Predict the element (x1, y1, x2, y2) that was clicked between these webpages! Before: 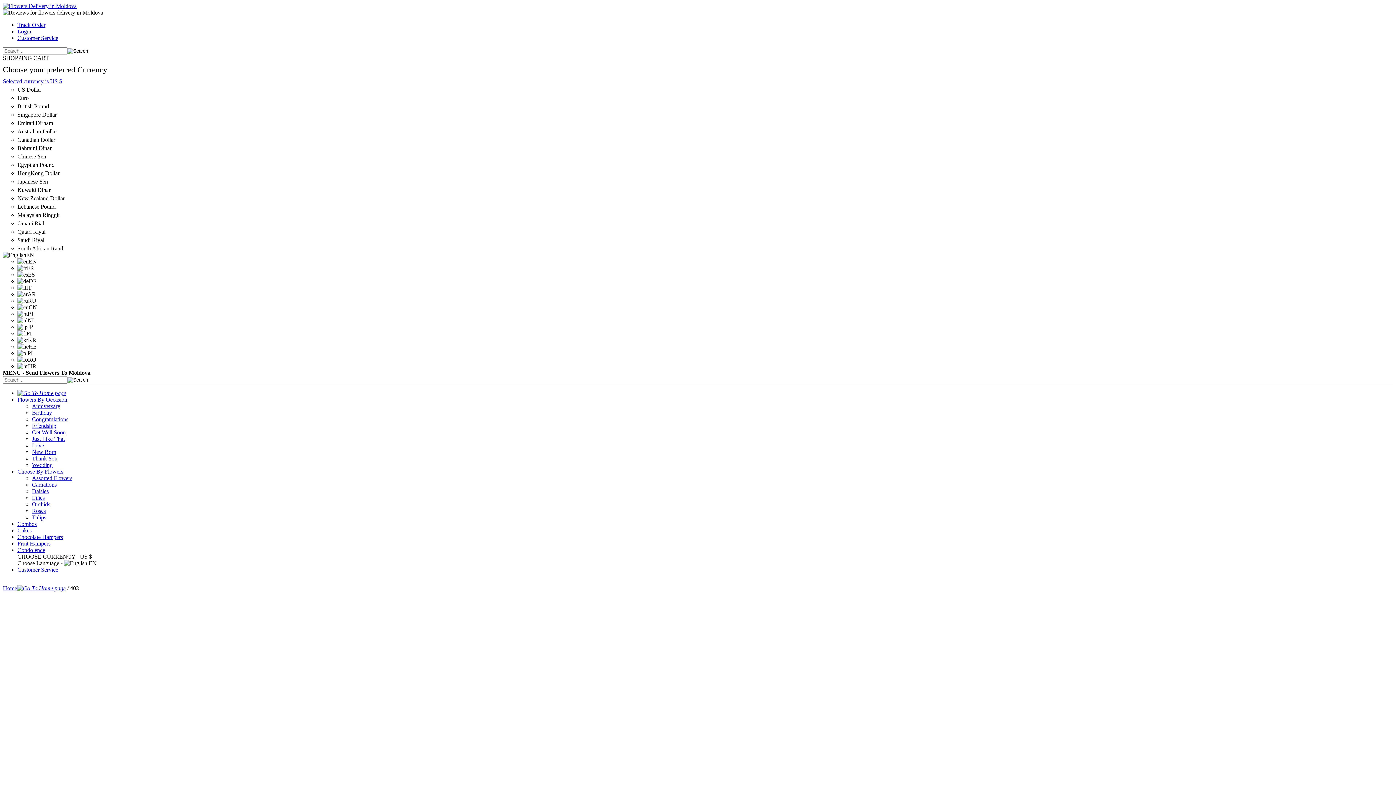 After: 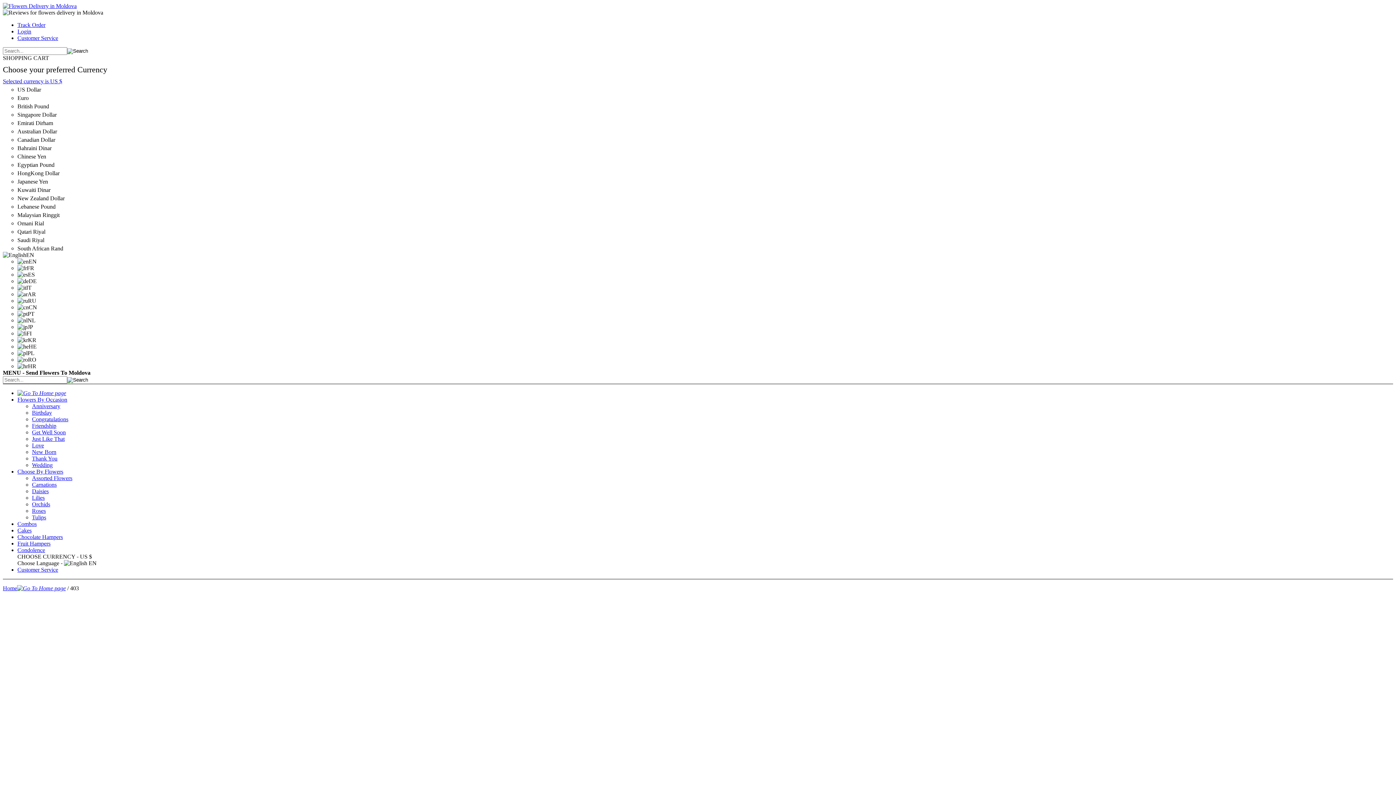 Action: bbox: (17, 468, 63, 474) label: Choose By Flowers